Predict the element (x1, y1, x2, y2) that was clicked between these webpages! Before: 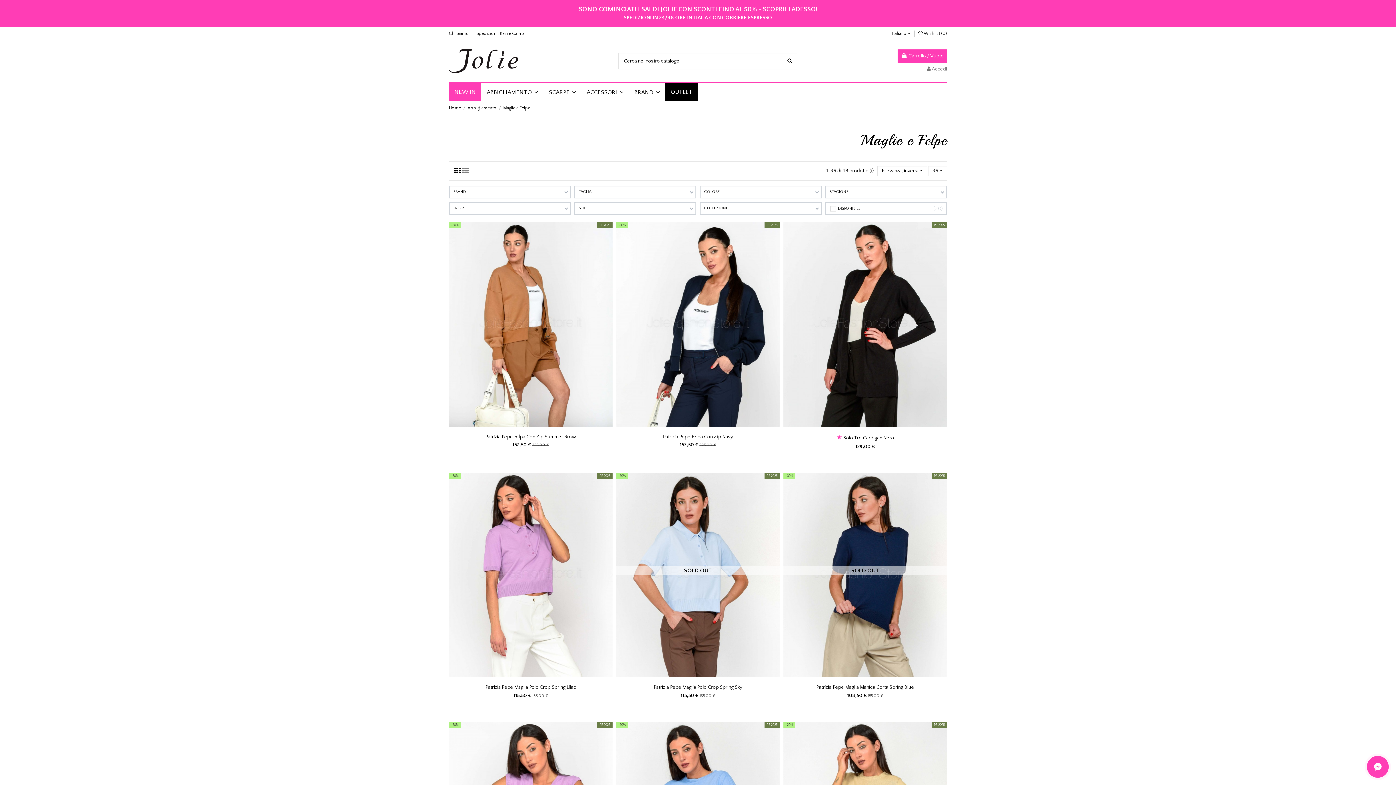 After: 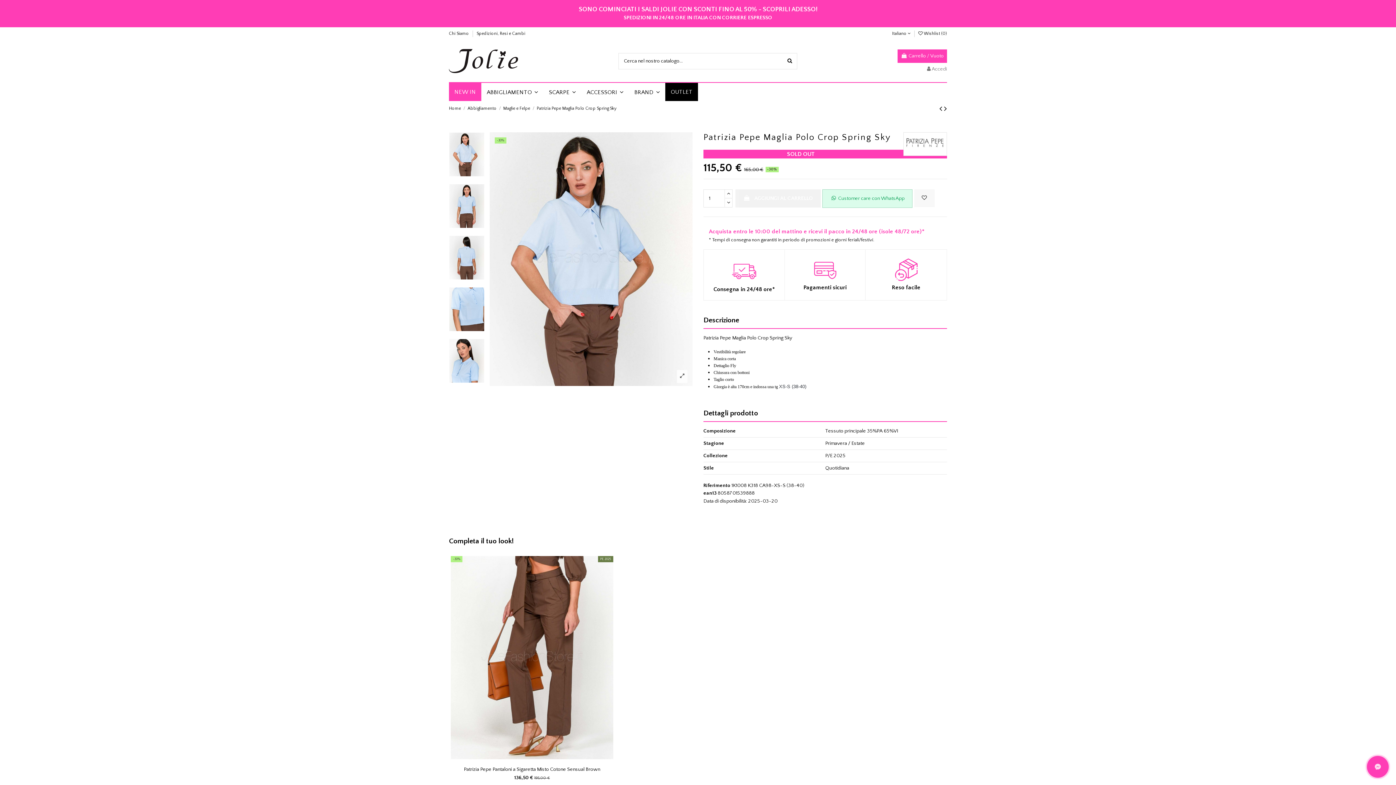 Action: label: 115,50 € bbox: (680, 693, 698, 698)